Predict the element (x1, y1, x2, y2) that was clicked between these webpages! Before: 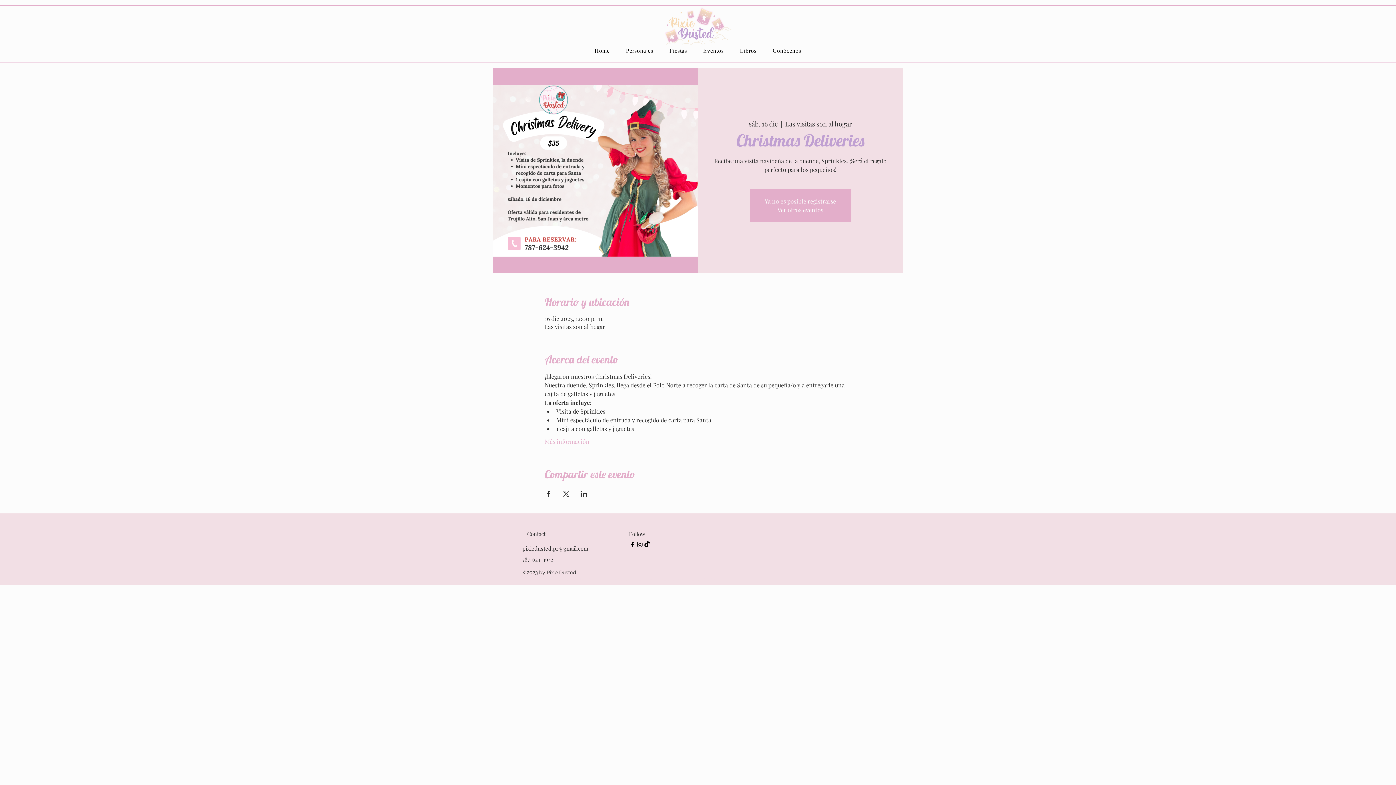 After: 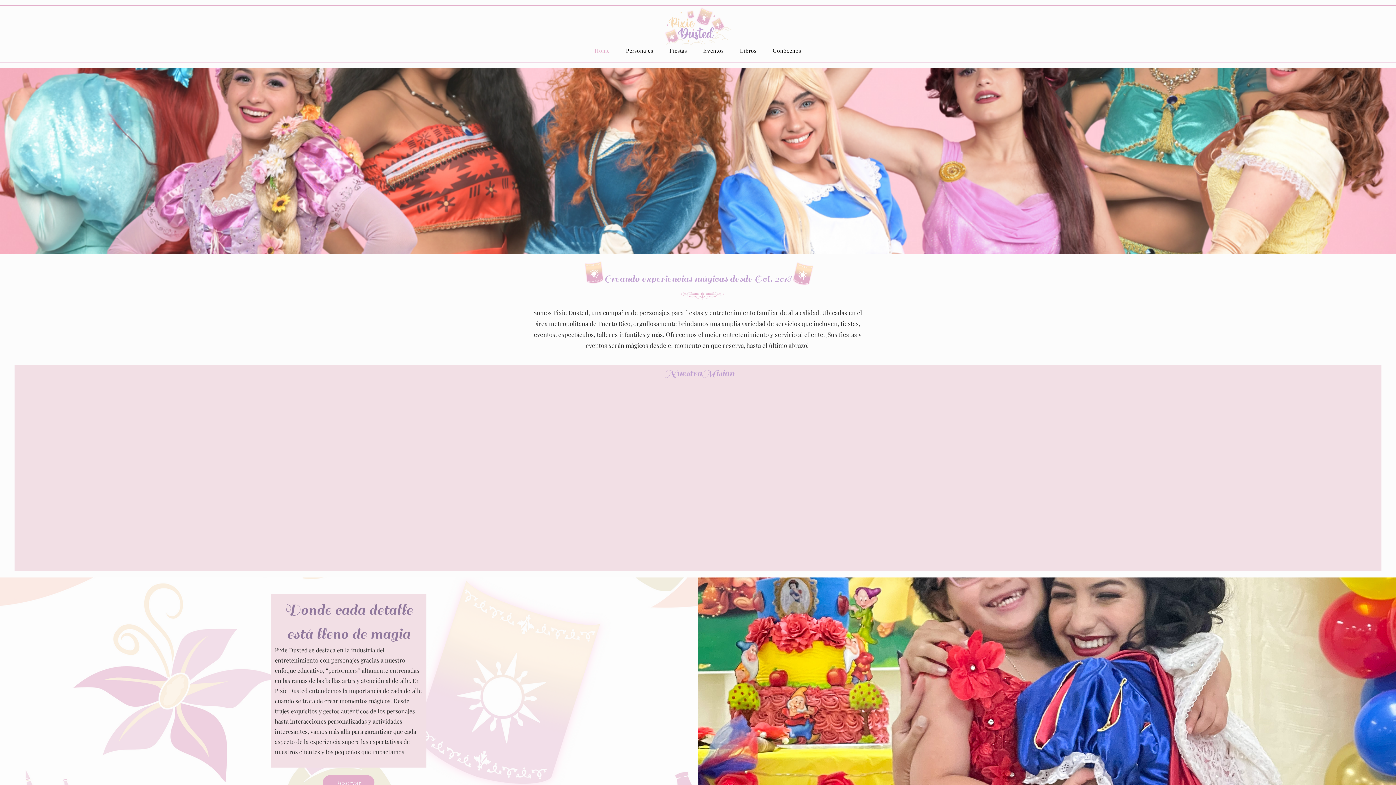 Action: bbox: (587, 44, 617, 57) label: Home